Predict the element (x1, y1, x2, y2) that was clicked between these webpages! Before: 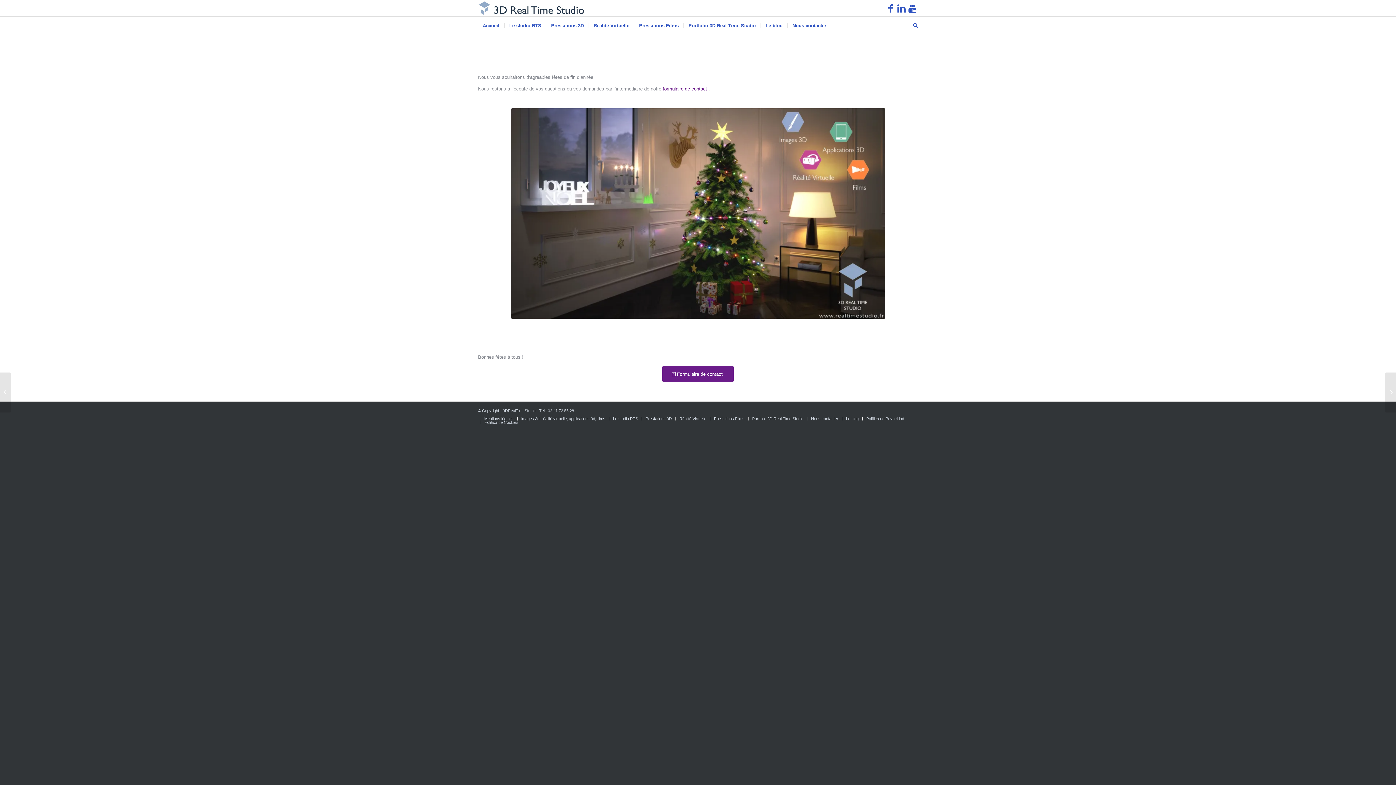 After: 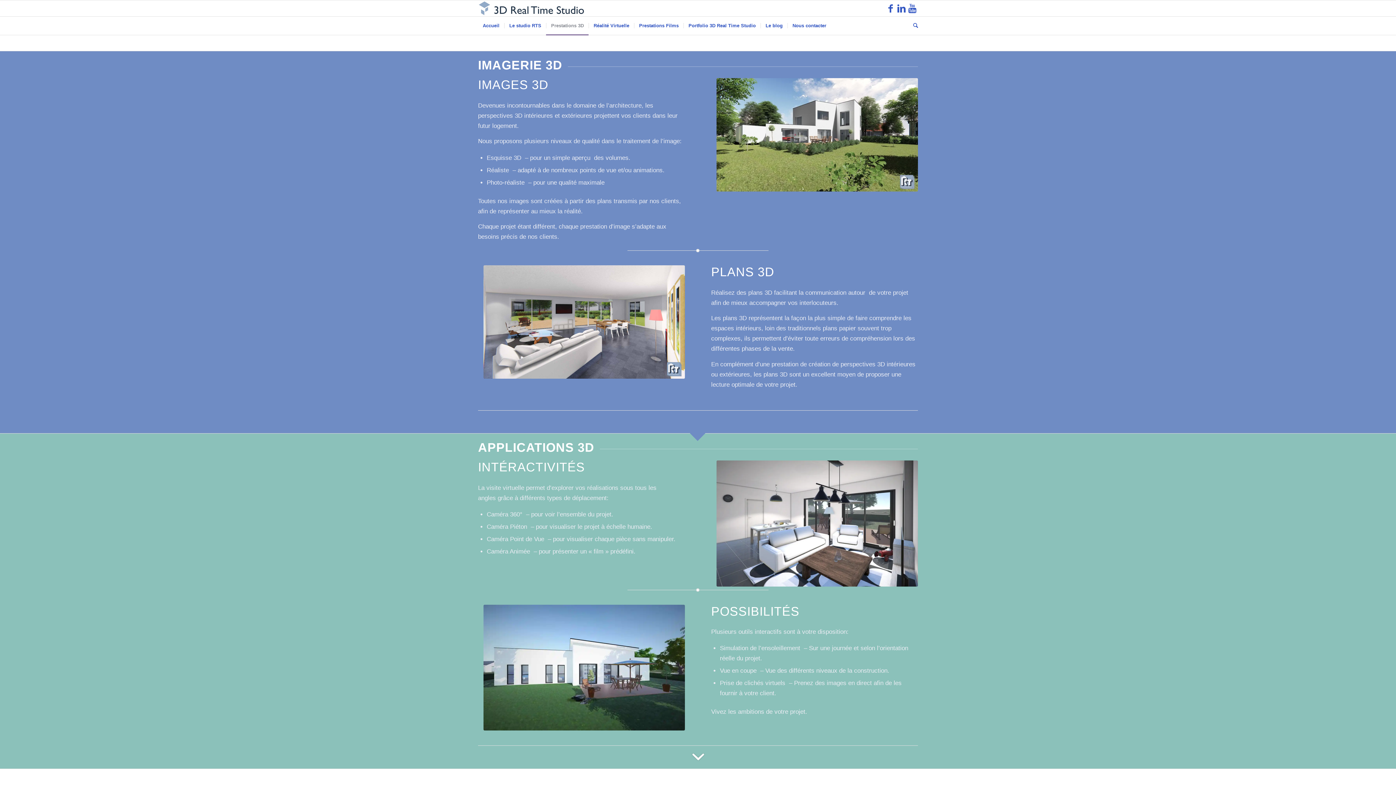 Action: bbox: (645, 416, 672, 421) label: Prestations 3D